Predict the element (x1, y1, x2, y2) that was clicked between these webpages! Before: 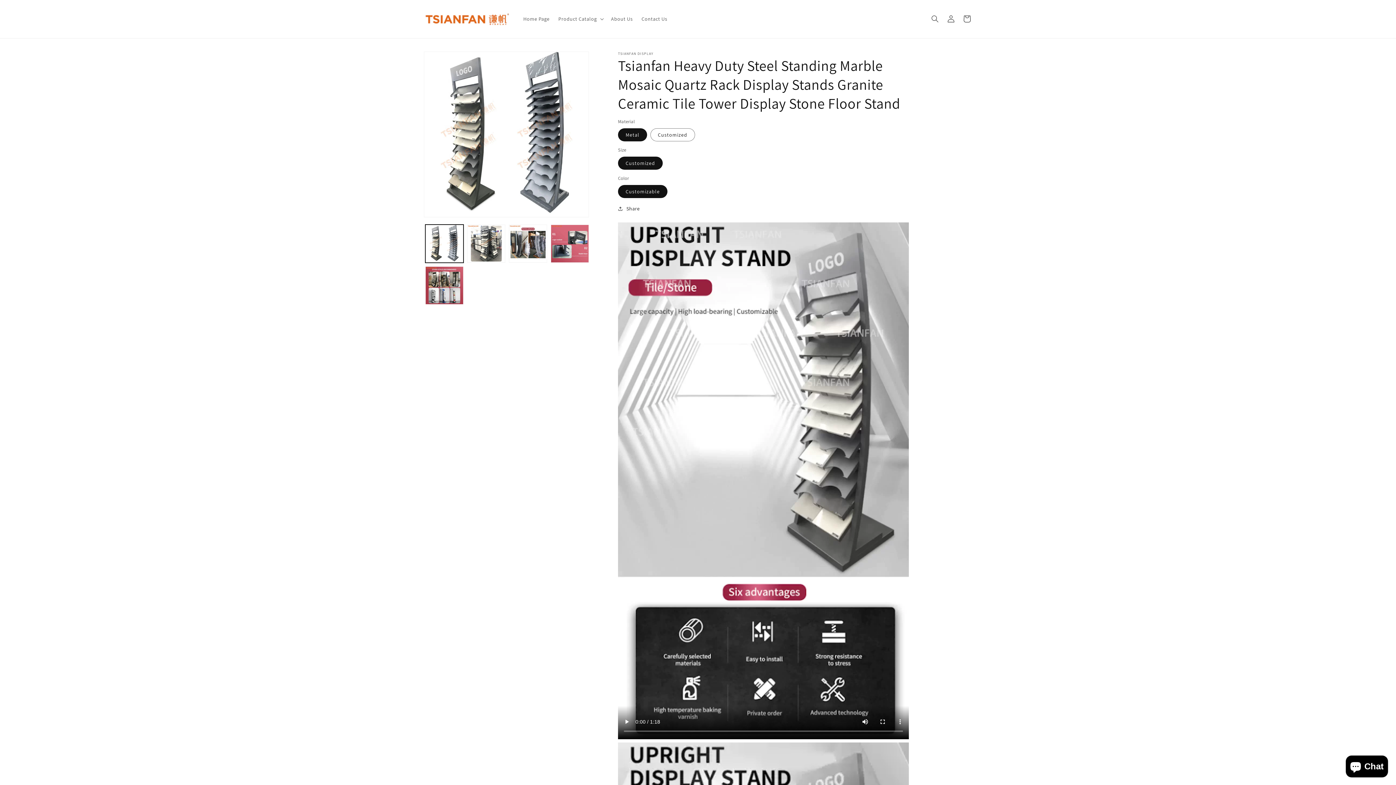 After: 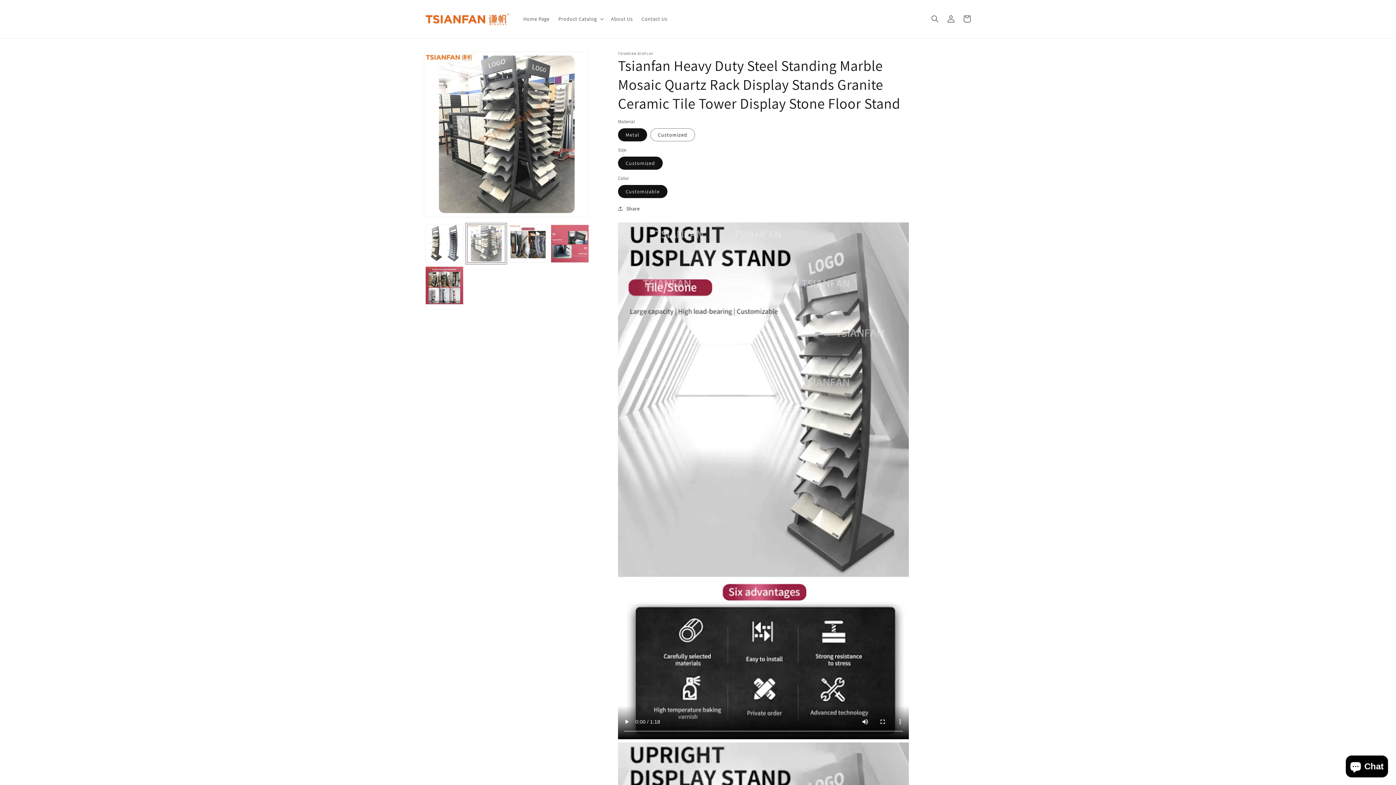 Action: bbox: (467, 224, 505, 262) label: Load image 2 in gallery view